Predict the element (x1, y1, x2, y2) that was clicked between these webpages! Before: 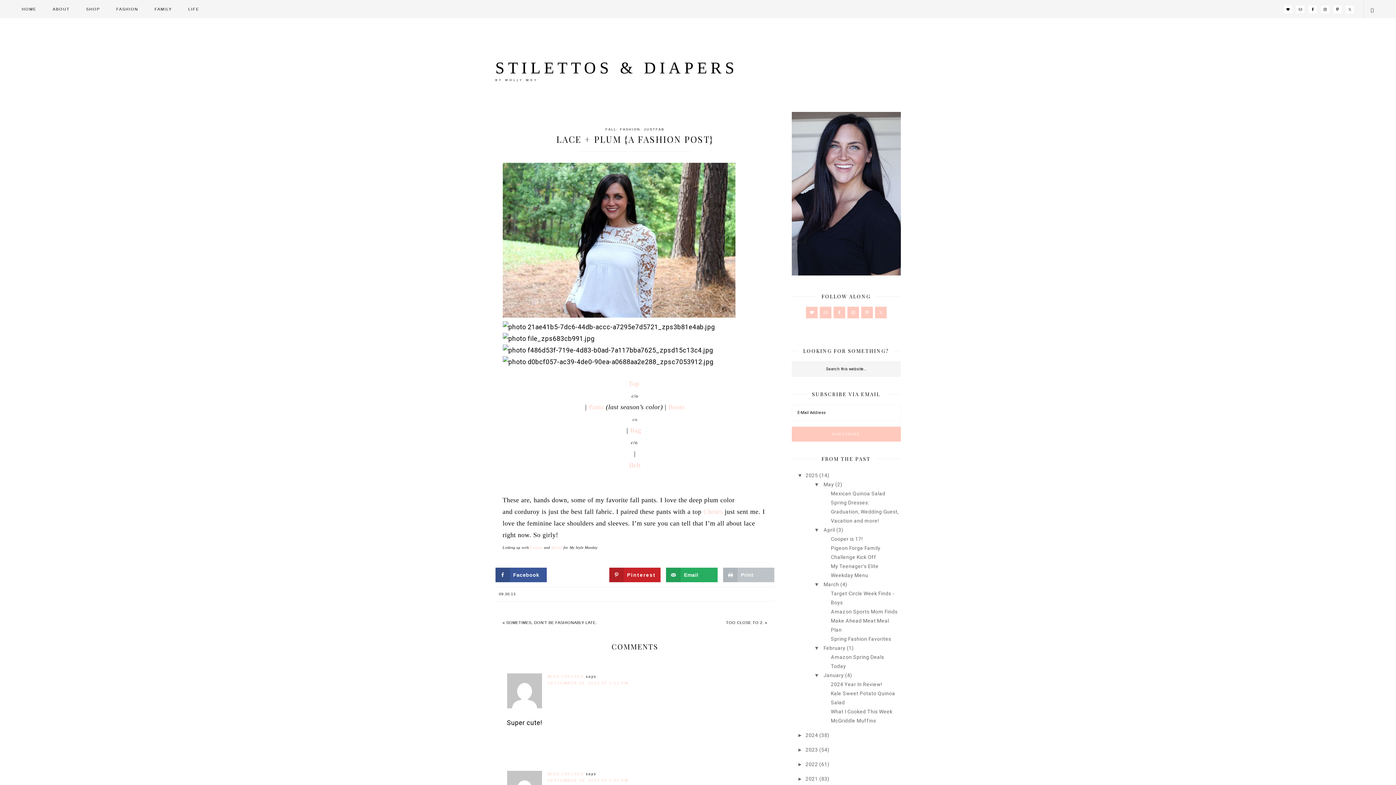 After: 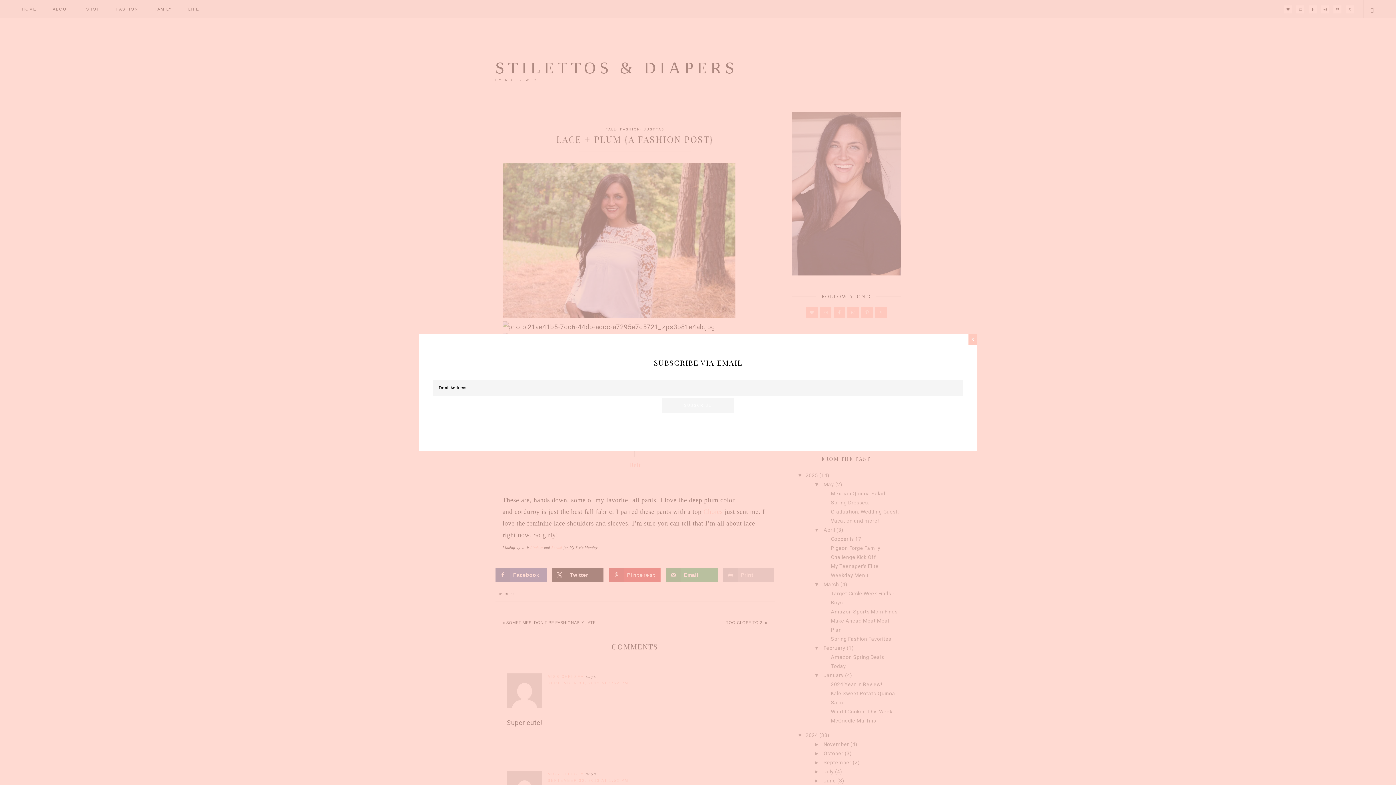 Action: label: ►2024 (38) bbox: (797, 732, 829, 738)